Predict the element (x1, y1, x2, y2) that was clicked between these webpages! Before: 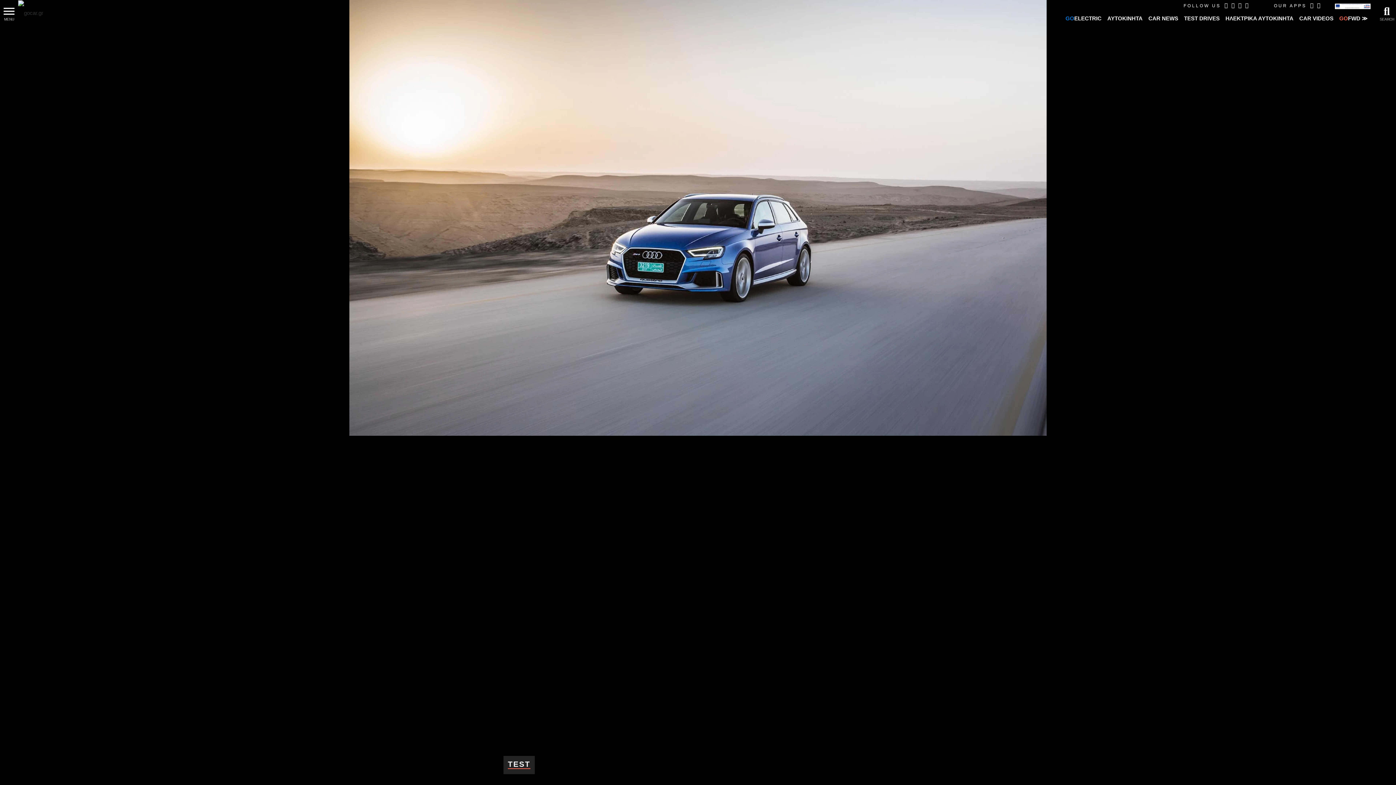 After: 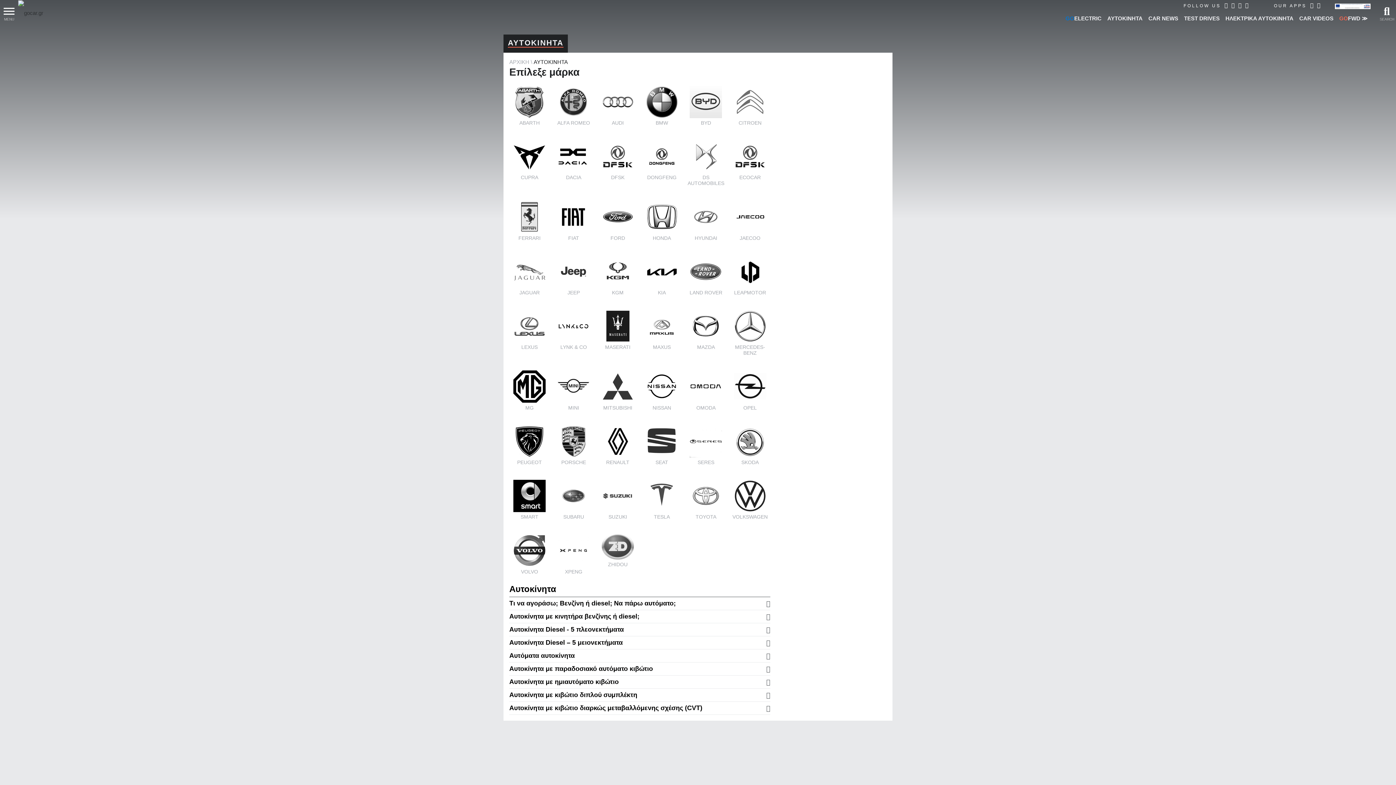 Action: label: ΑΥΤΟΚΙΝΗΤΑ bbox: (1104, 11, 1145, 25)